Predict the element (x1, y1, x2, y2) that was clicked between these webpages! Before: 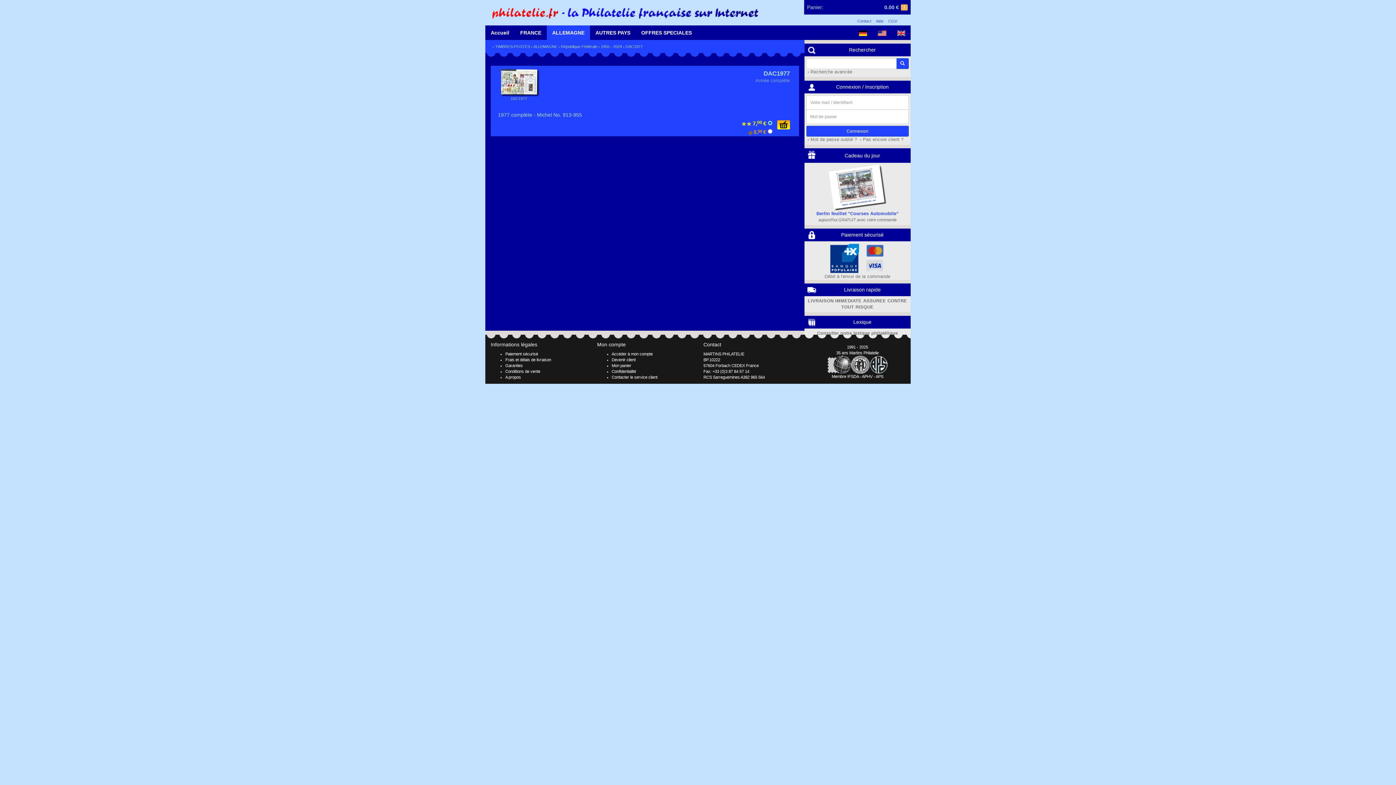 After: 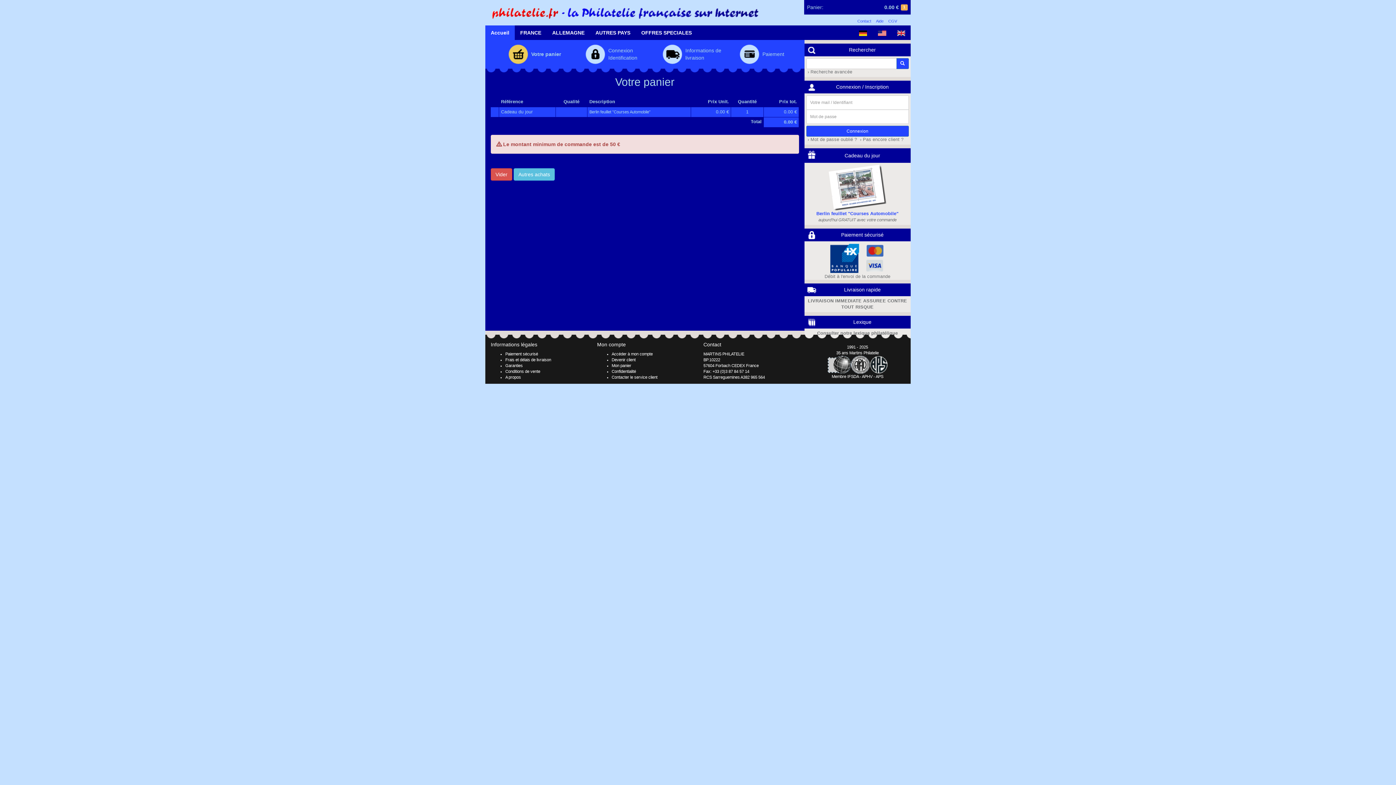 Action: label: Mon panier bbox: (611, 363, 631, 368)